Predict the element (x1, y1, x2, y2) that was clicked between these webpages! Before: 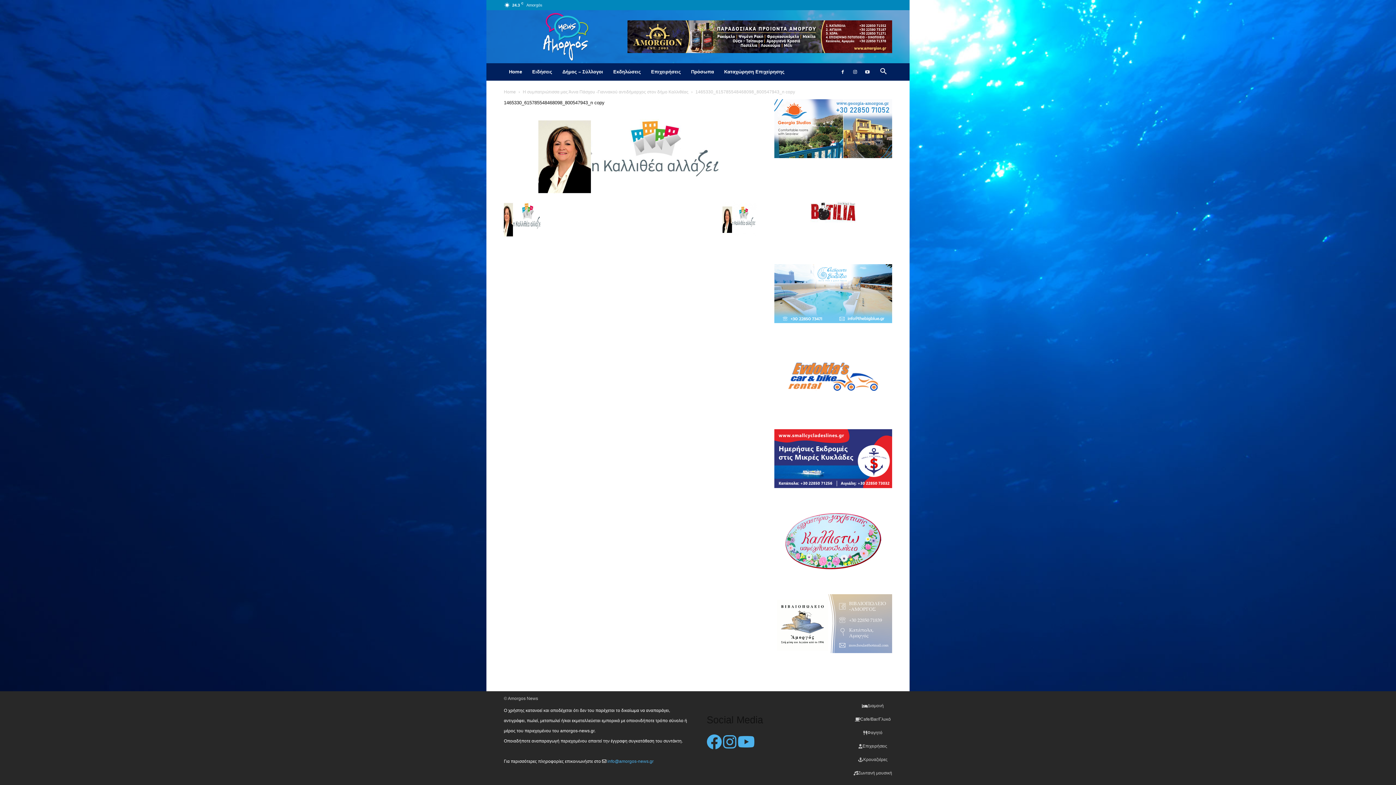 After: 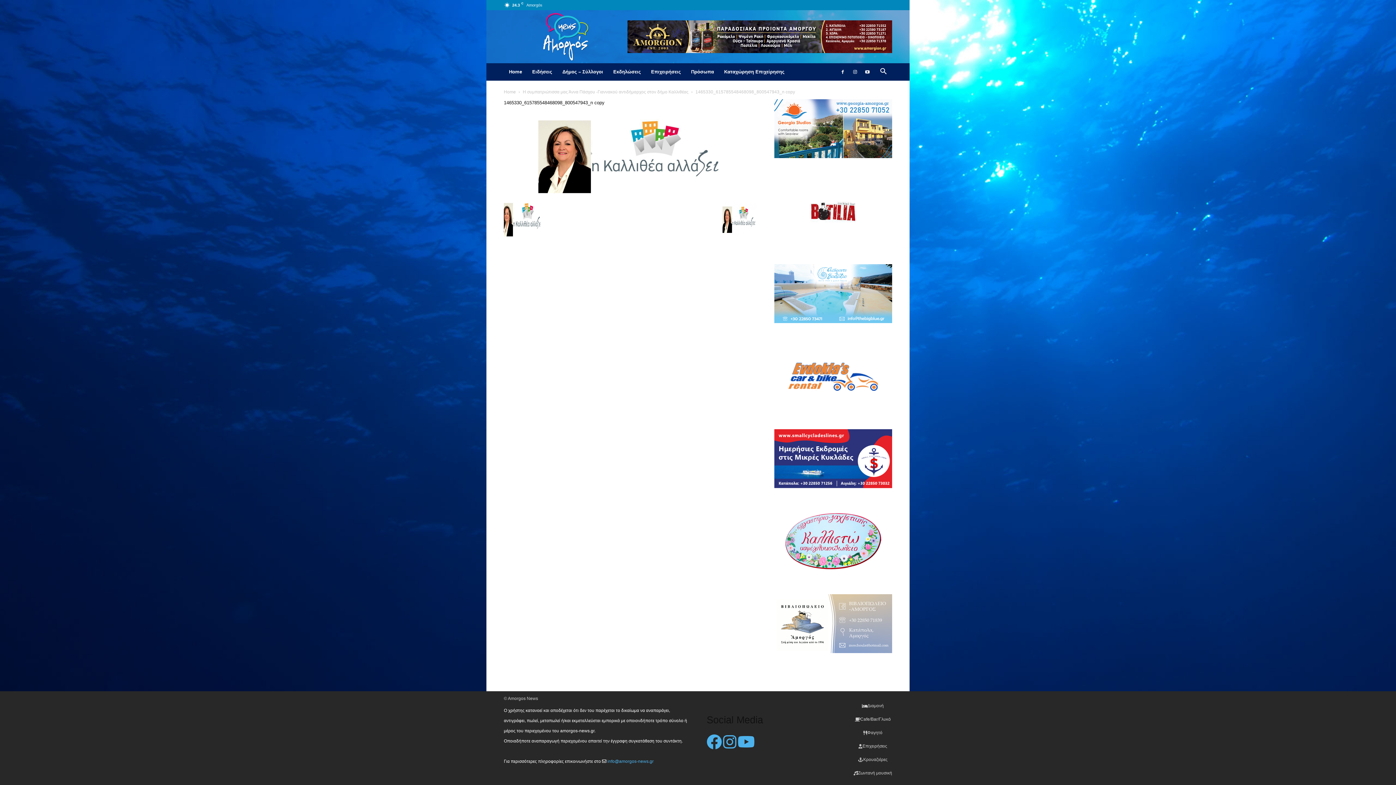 Action: bbox: (774, 318, 892, 324)